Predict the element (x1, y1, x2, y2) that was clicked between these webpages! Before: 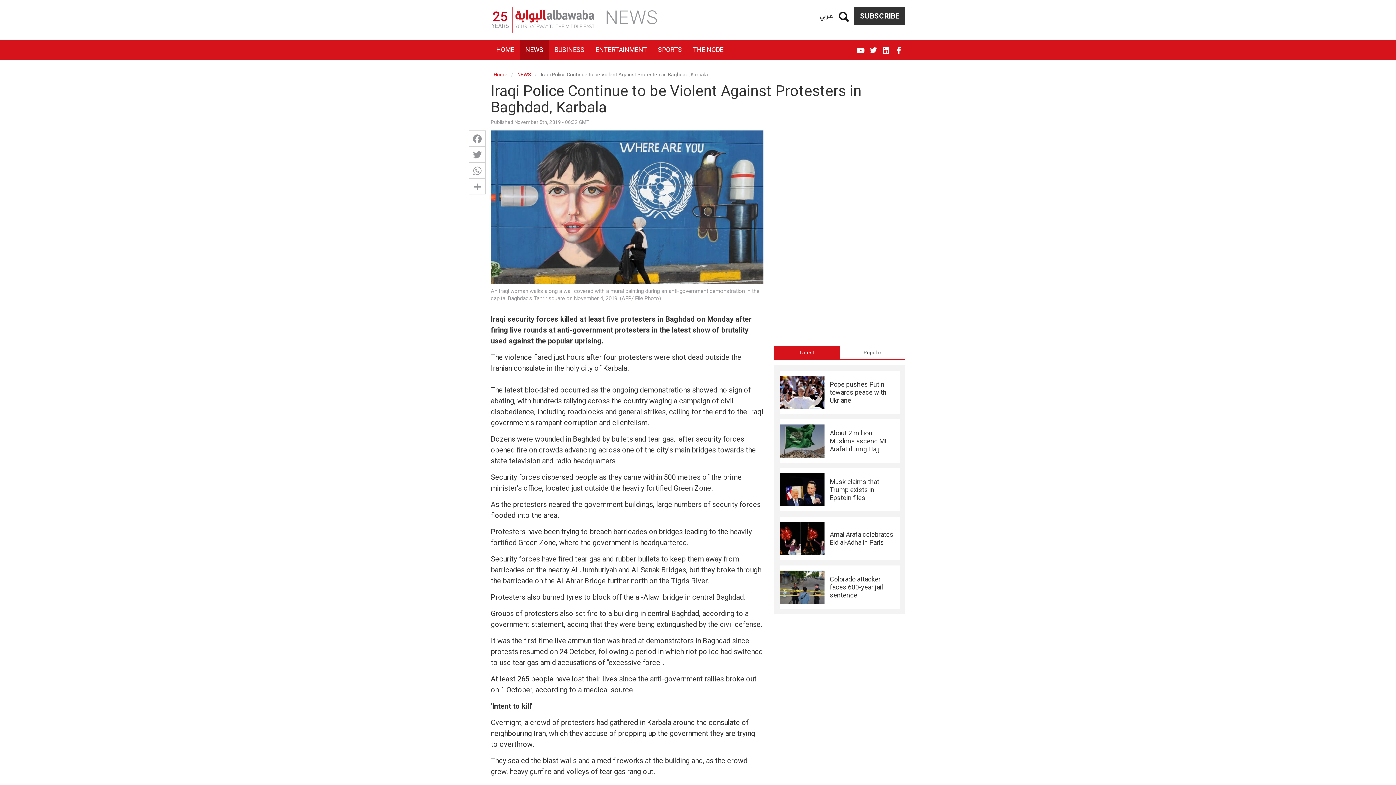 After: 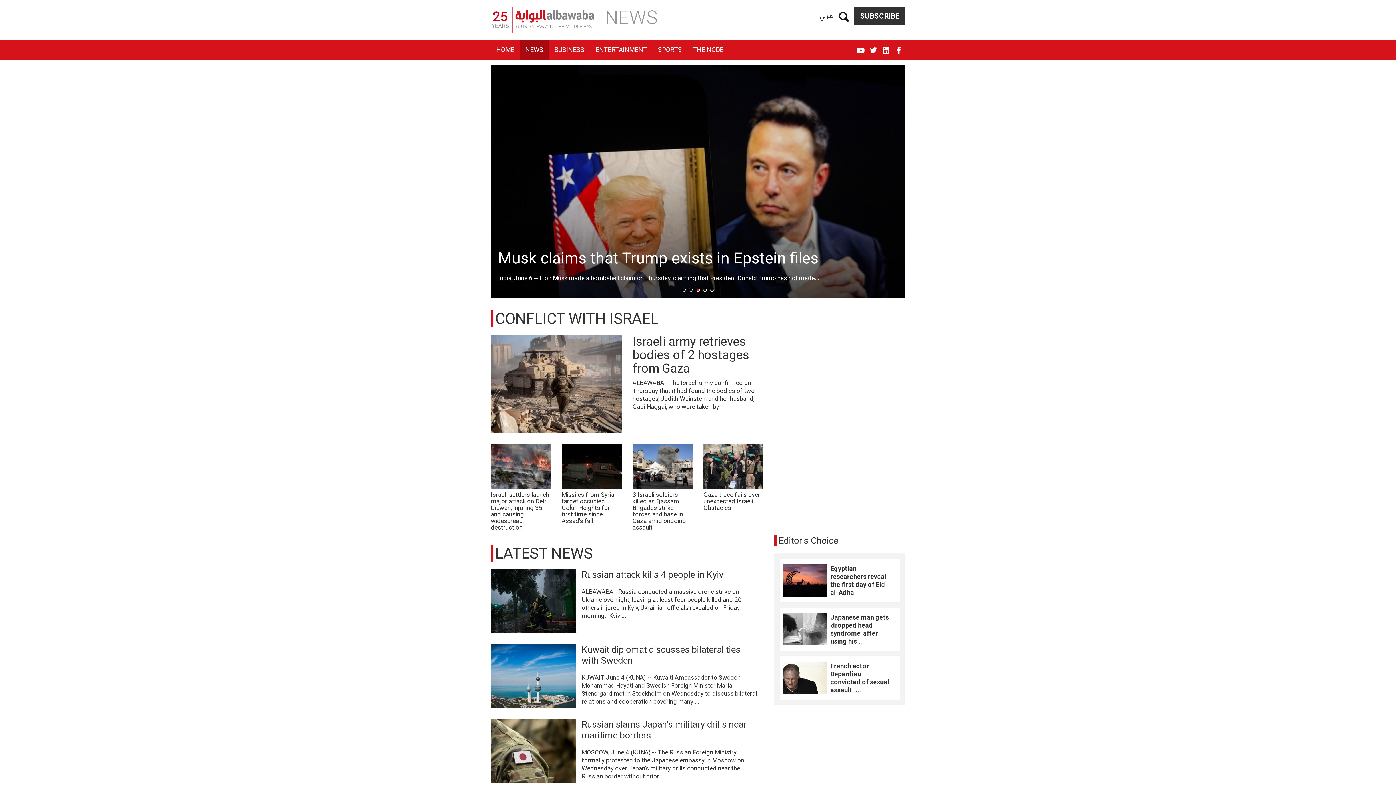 Action: label: NEWS bbox: (520, 40, 549, 59)